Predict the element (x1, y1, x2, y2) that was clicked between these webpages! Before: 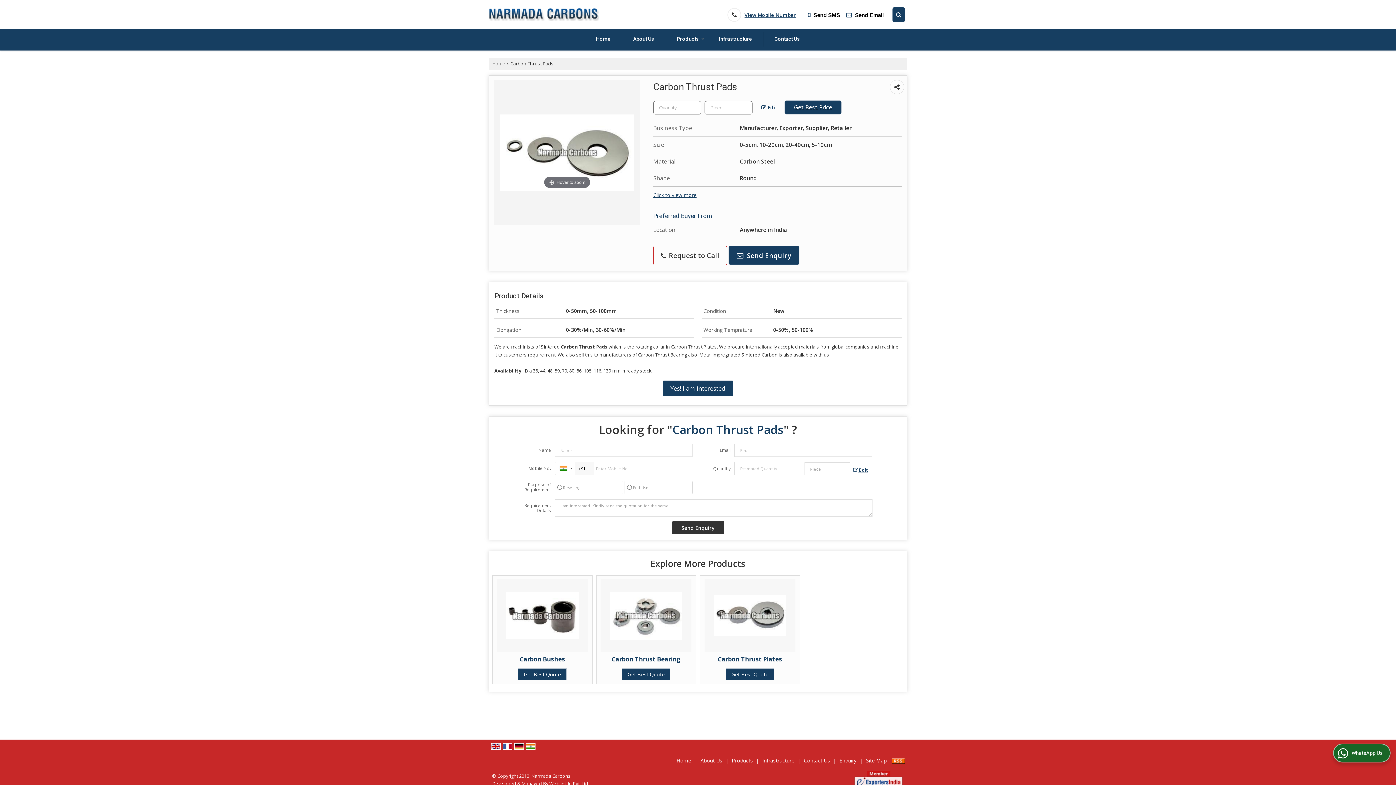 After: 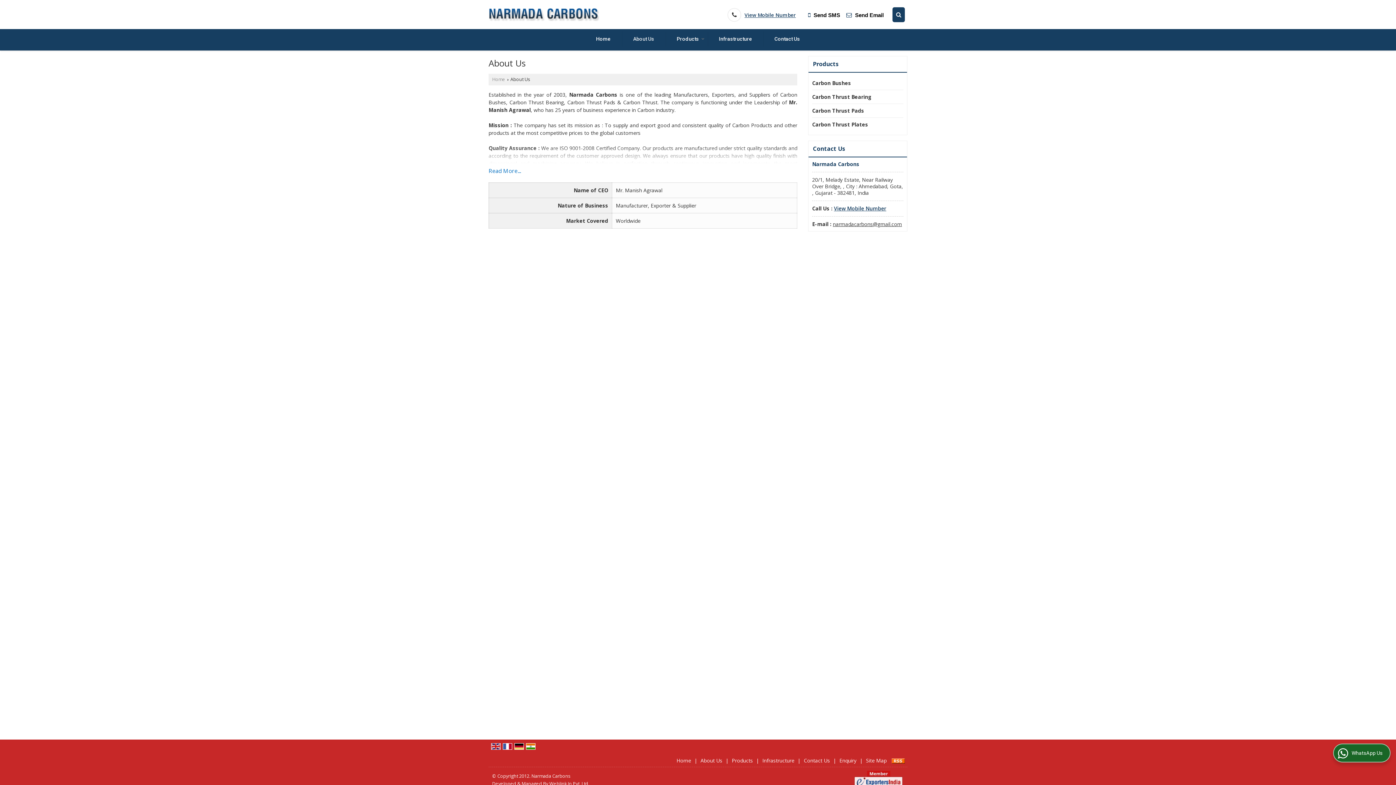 Action: bbox: (622, 31, 665, 46) label: About Us